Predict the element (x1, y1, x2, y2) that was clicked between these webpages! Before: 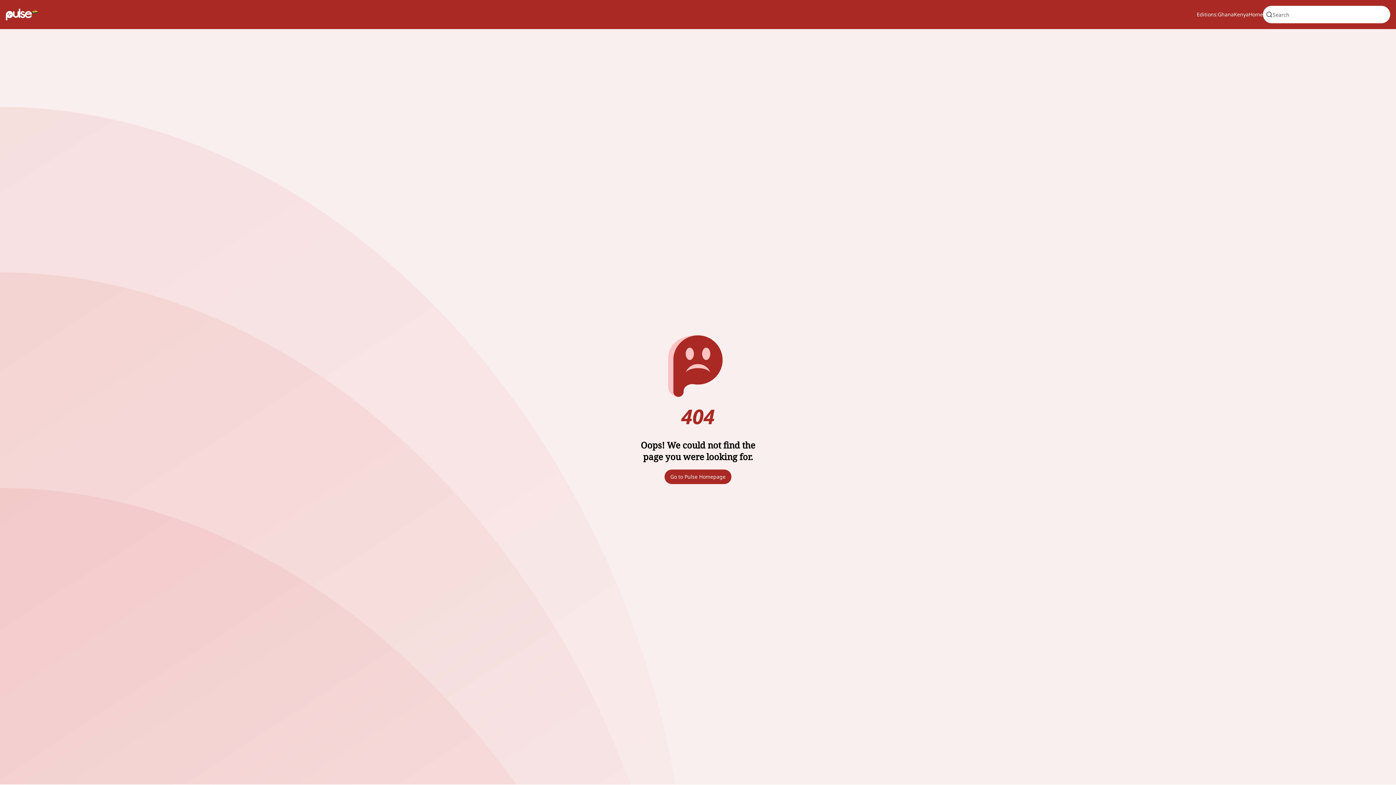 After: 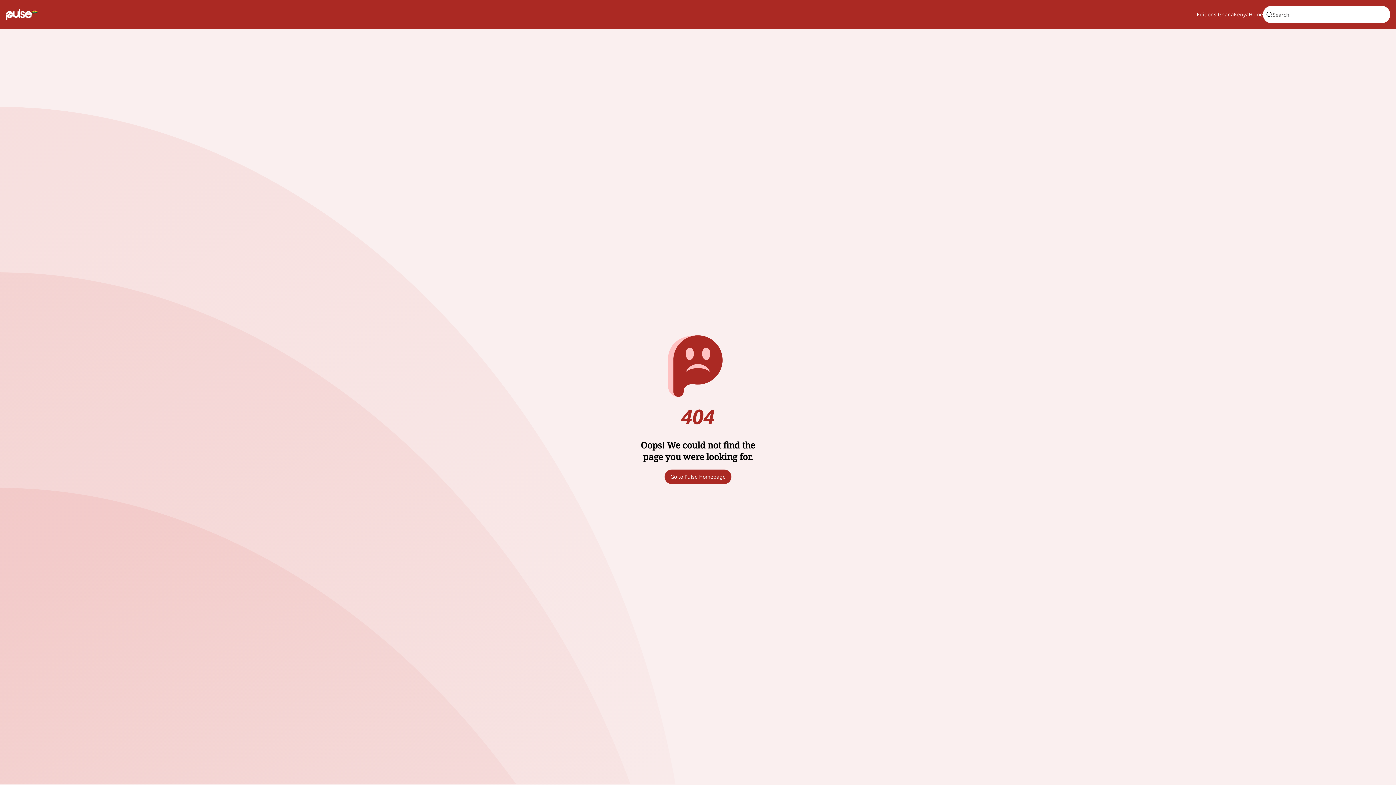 Action: label: Kenya bbox: (1234, 10, 1249, 18)